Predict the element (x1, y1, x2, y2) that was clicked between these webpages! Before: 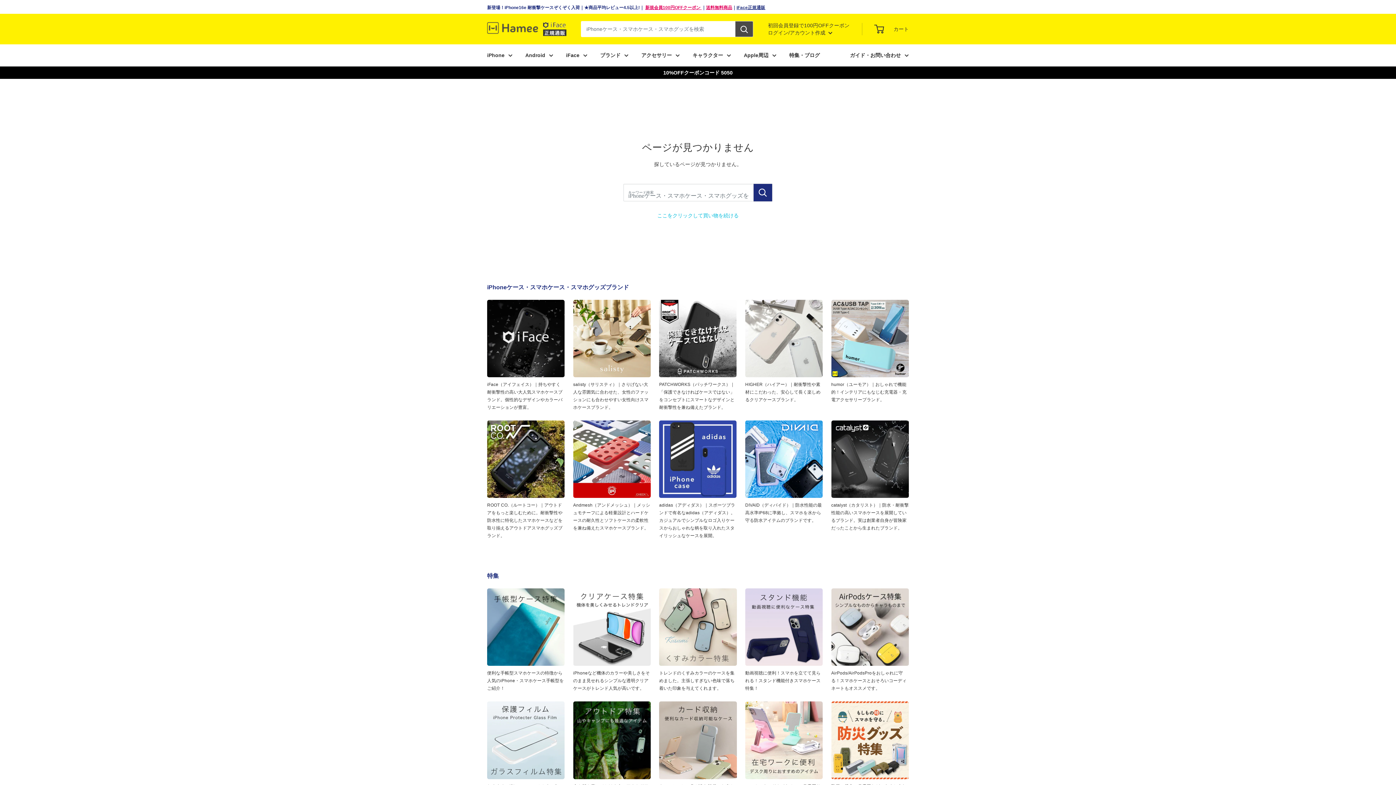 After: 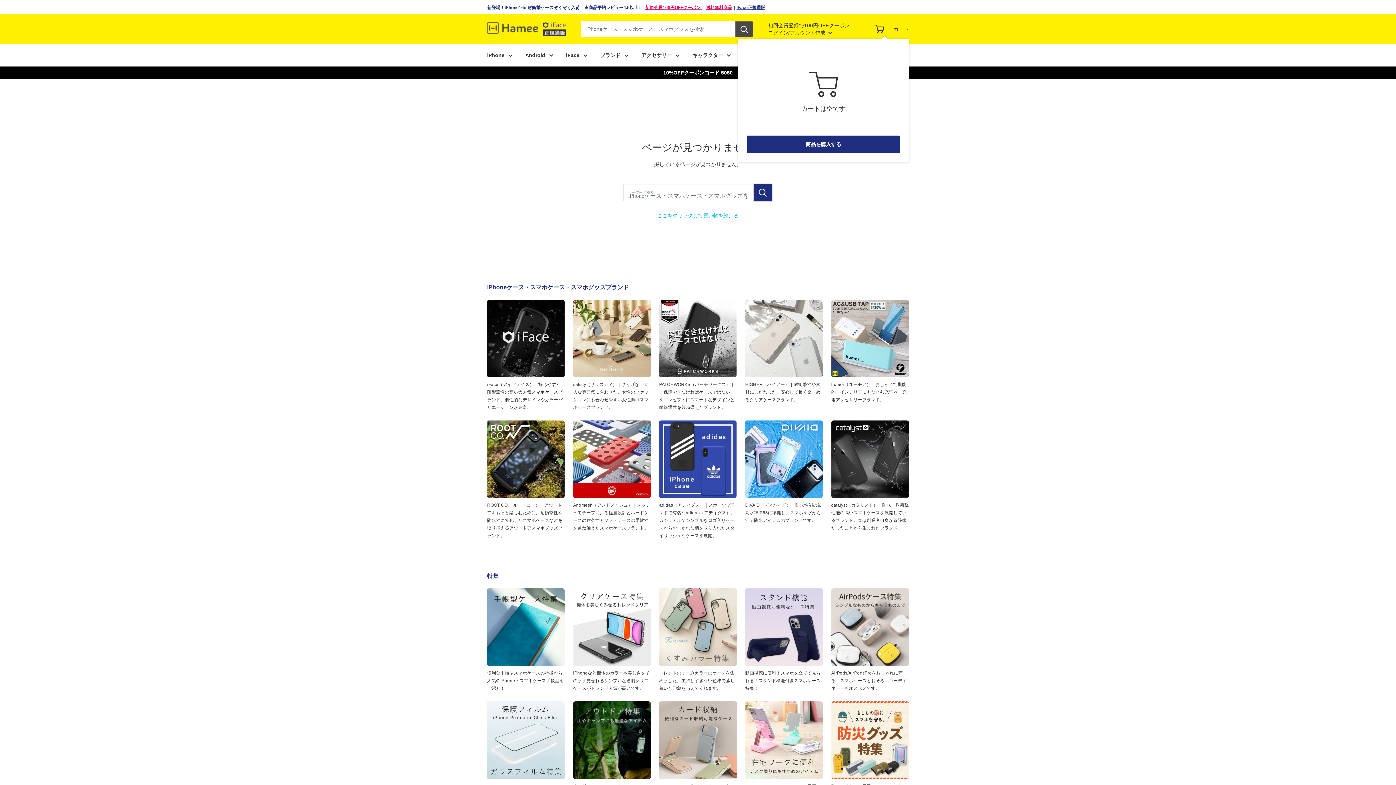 Action: bbox: (875, 24, 909, 33) label:  カート